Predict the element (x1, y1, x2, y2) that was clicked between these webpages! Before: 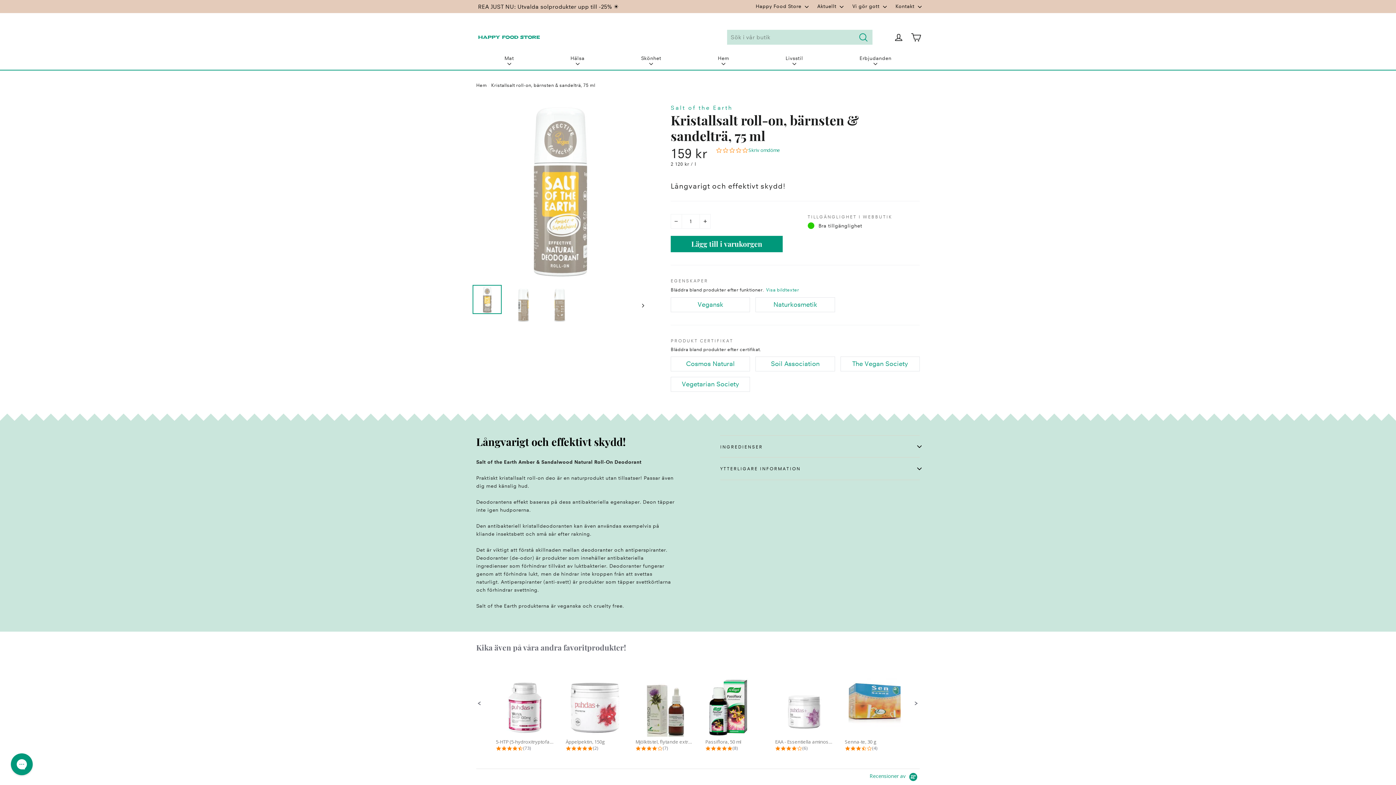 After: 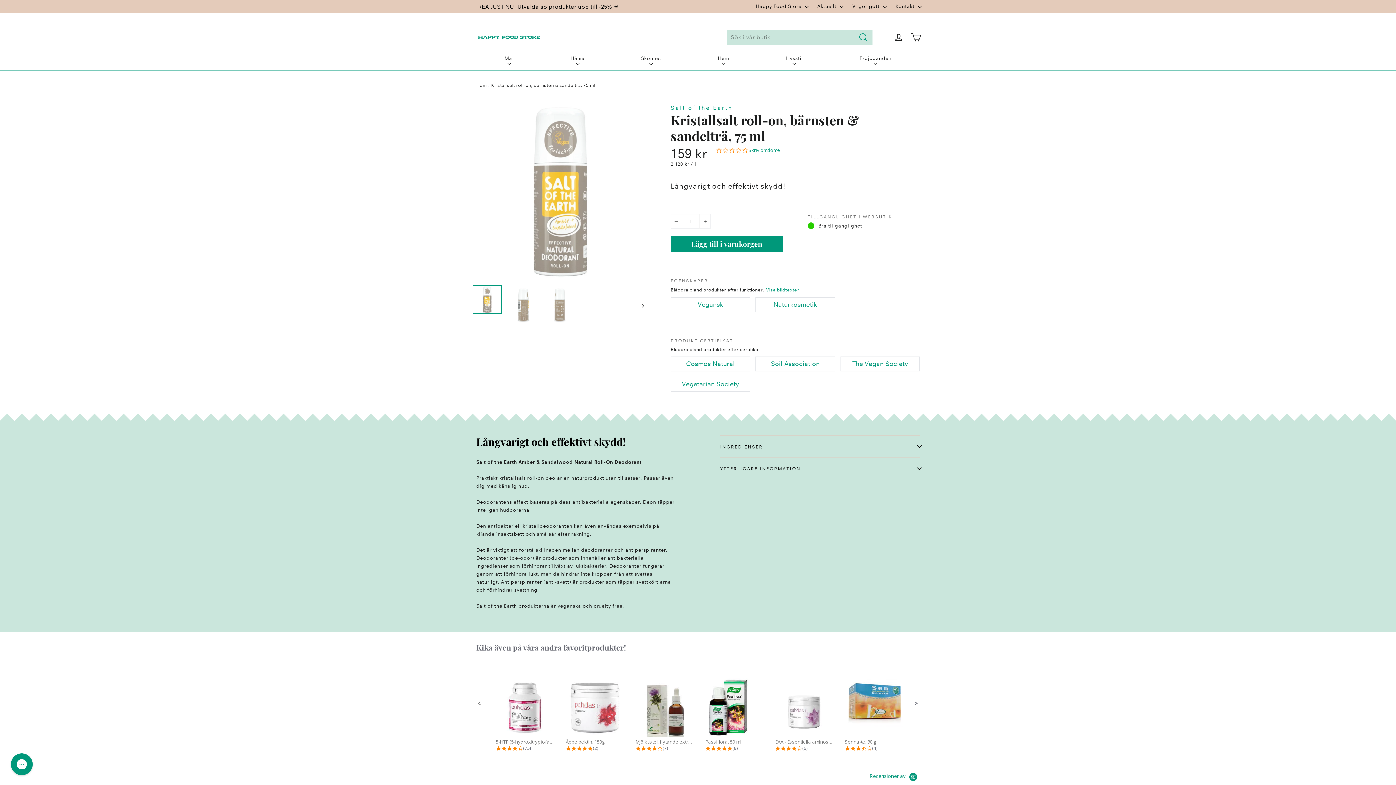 Action: label: Previous Promoted Products Page bbox: (476, 700, 482, 706)